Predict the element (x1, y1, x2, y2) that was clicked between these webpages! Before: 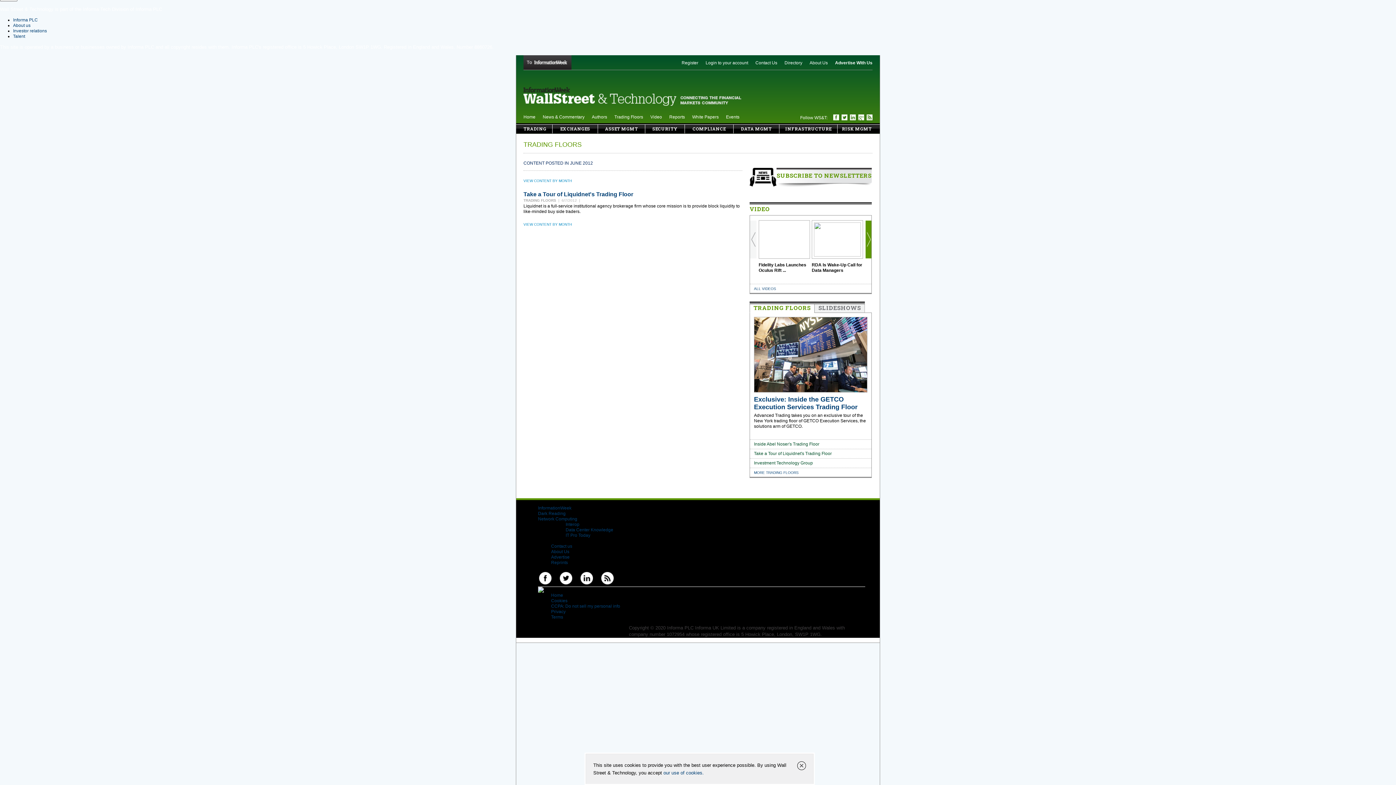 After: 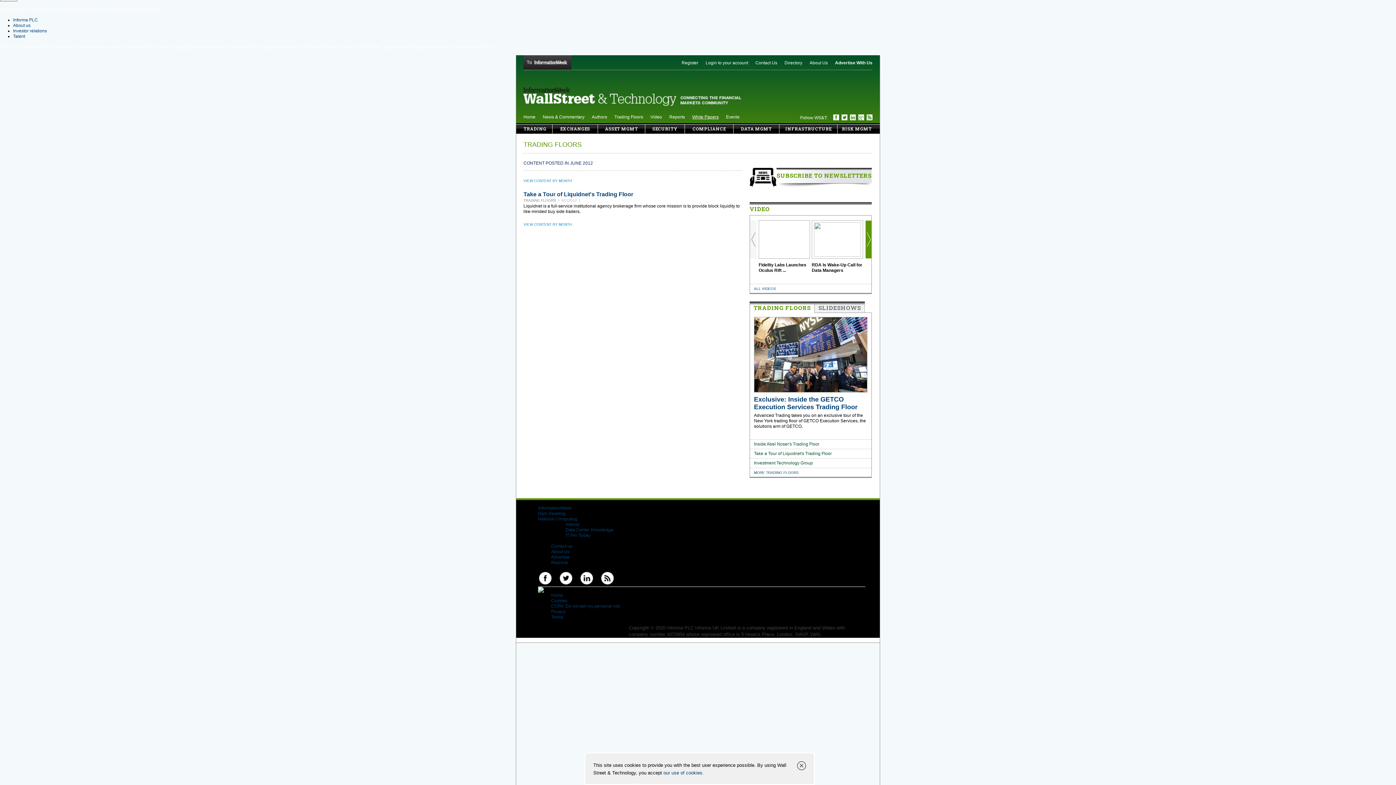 Action: label: White Papers bbox: (692, 114, 718, 119)